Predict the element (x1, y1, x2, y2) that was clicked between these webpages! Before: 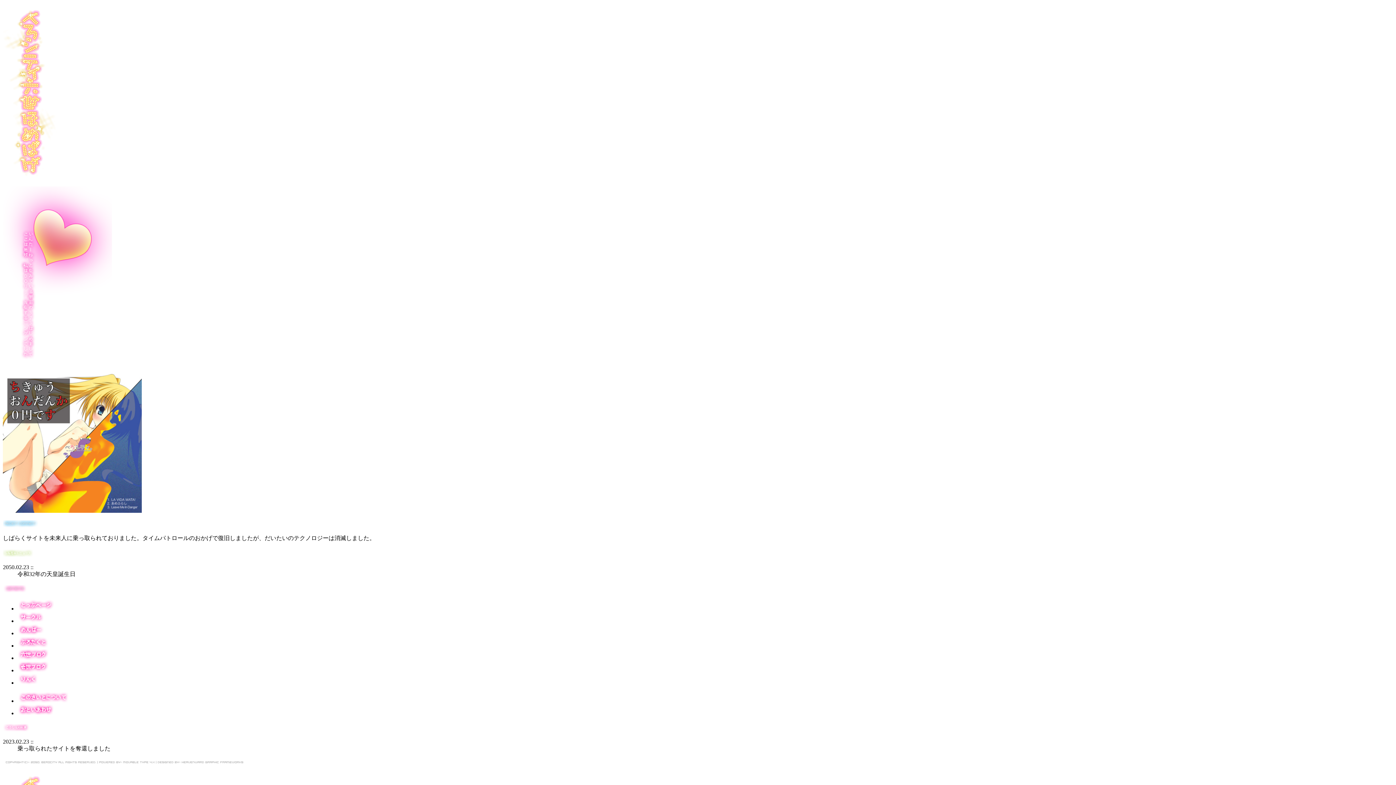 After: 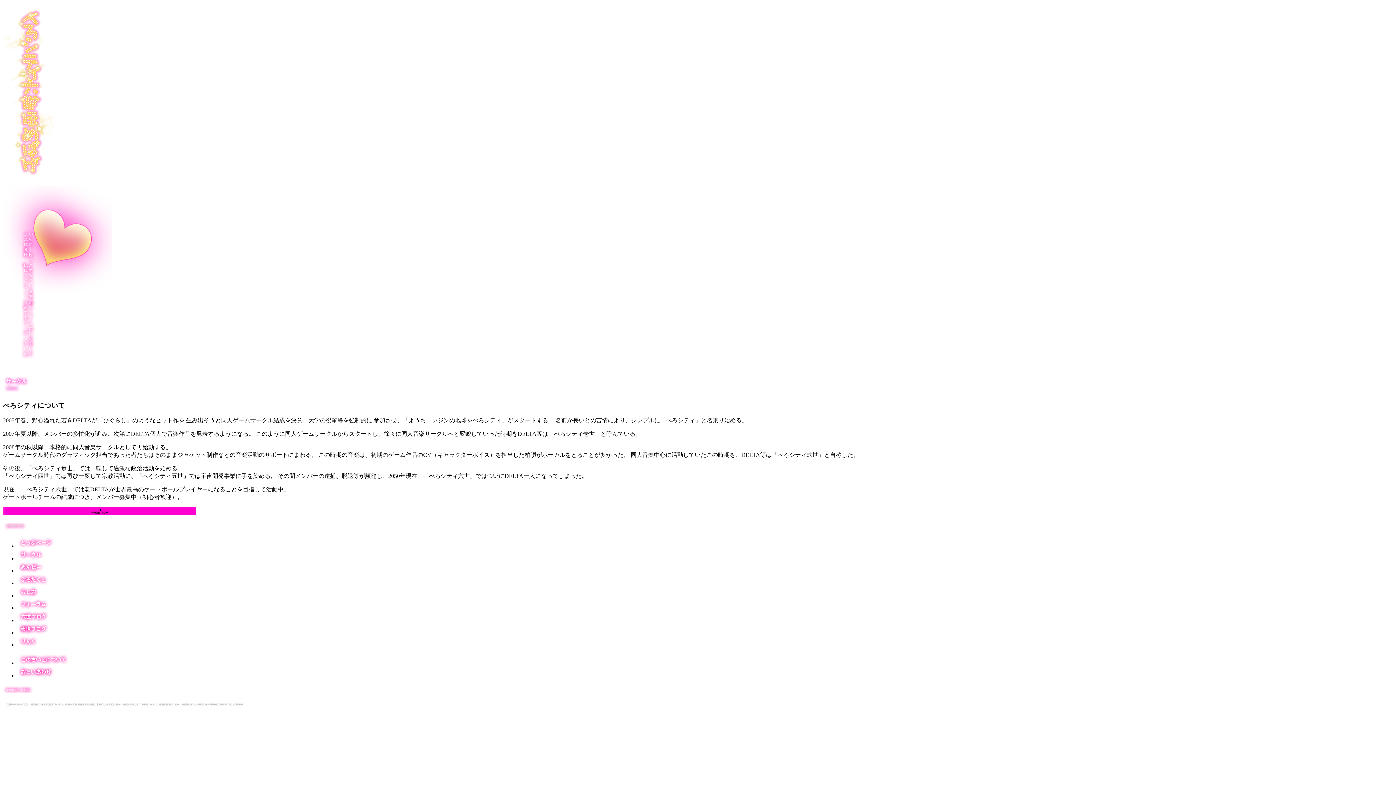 Action: bbox: (17, 618, 68, 624)